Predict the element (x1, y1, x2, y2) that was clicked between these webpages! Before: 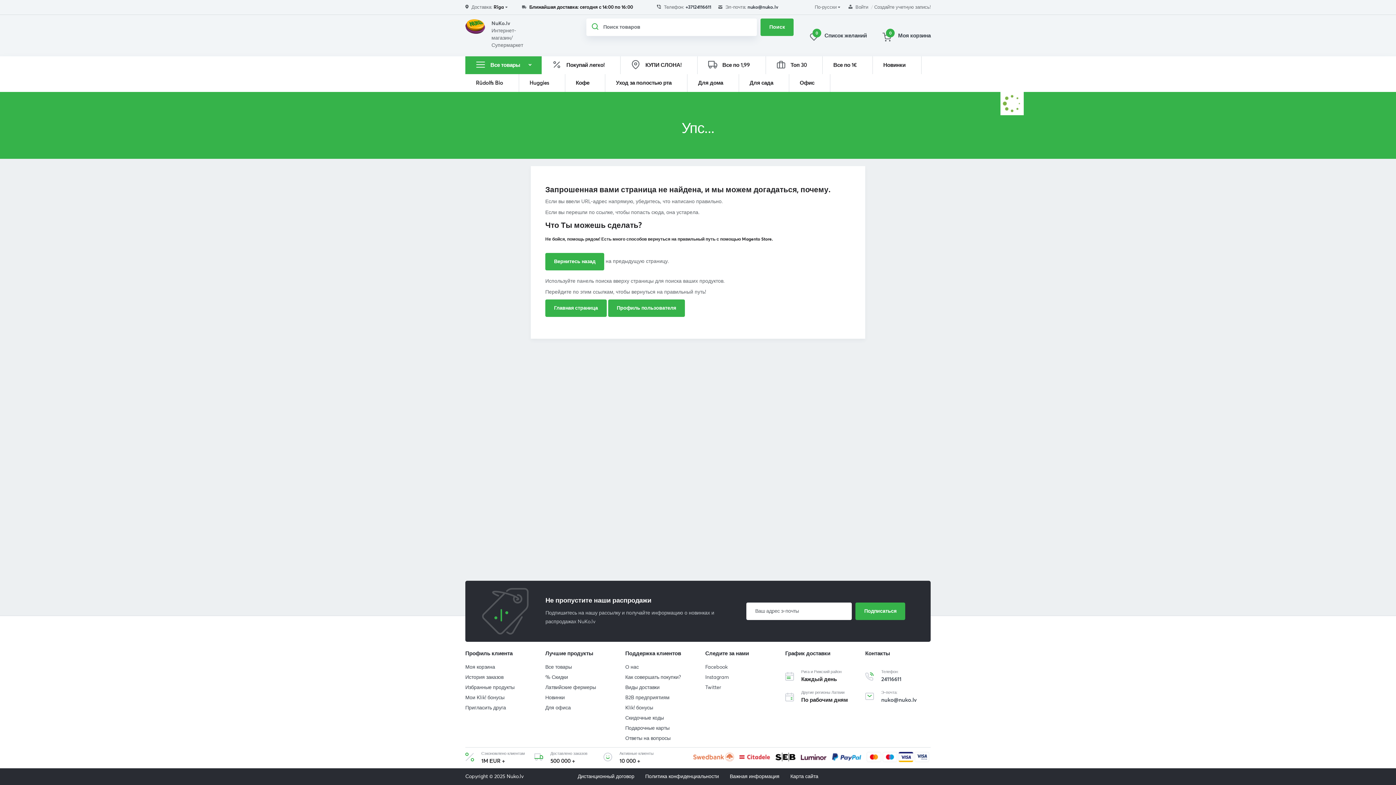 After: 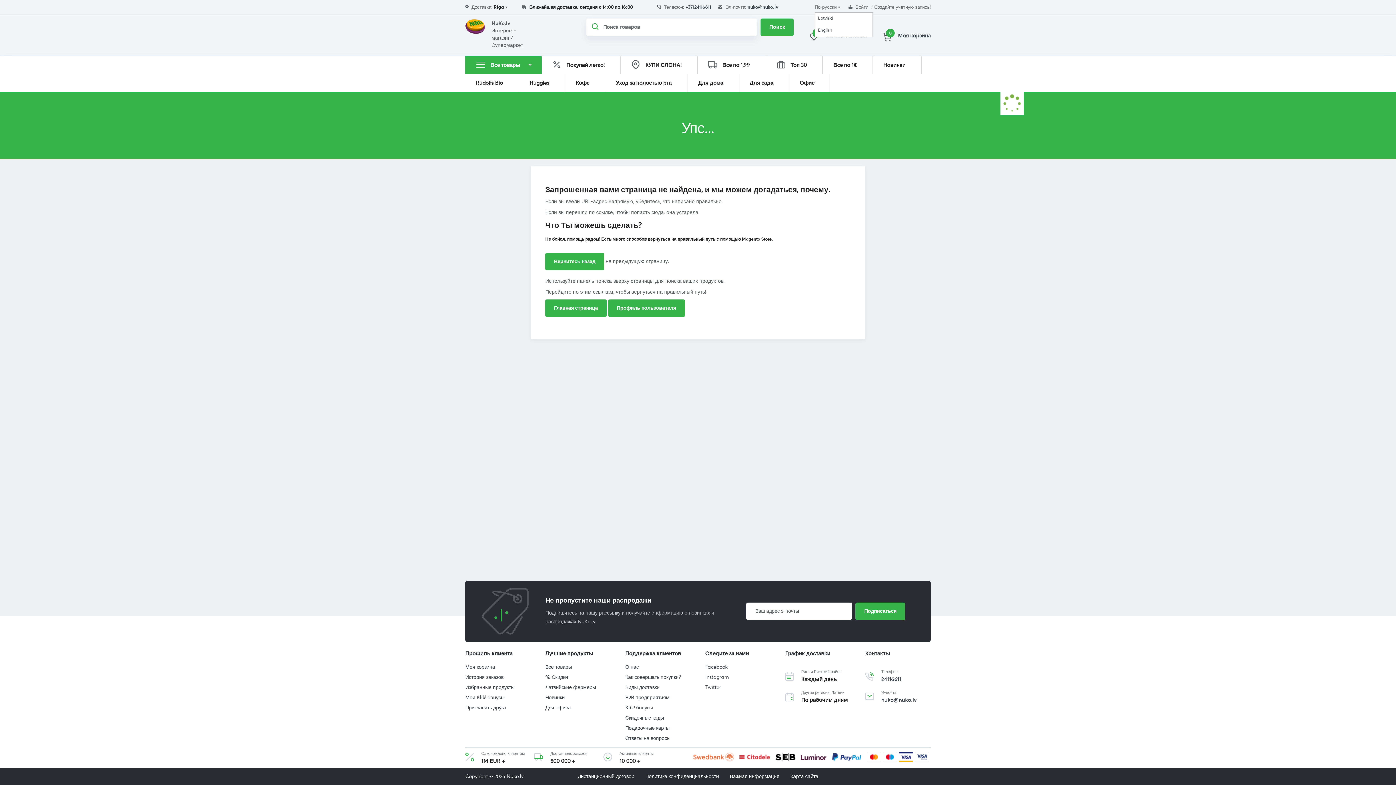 Action: bbox: (814, 3, 840, 10) label: По-русски 